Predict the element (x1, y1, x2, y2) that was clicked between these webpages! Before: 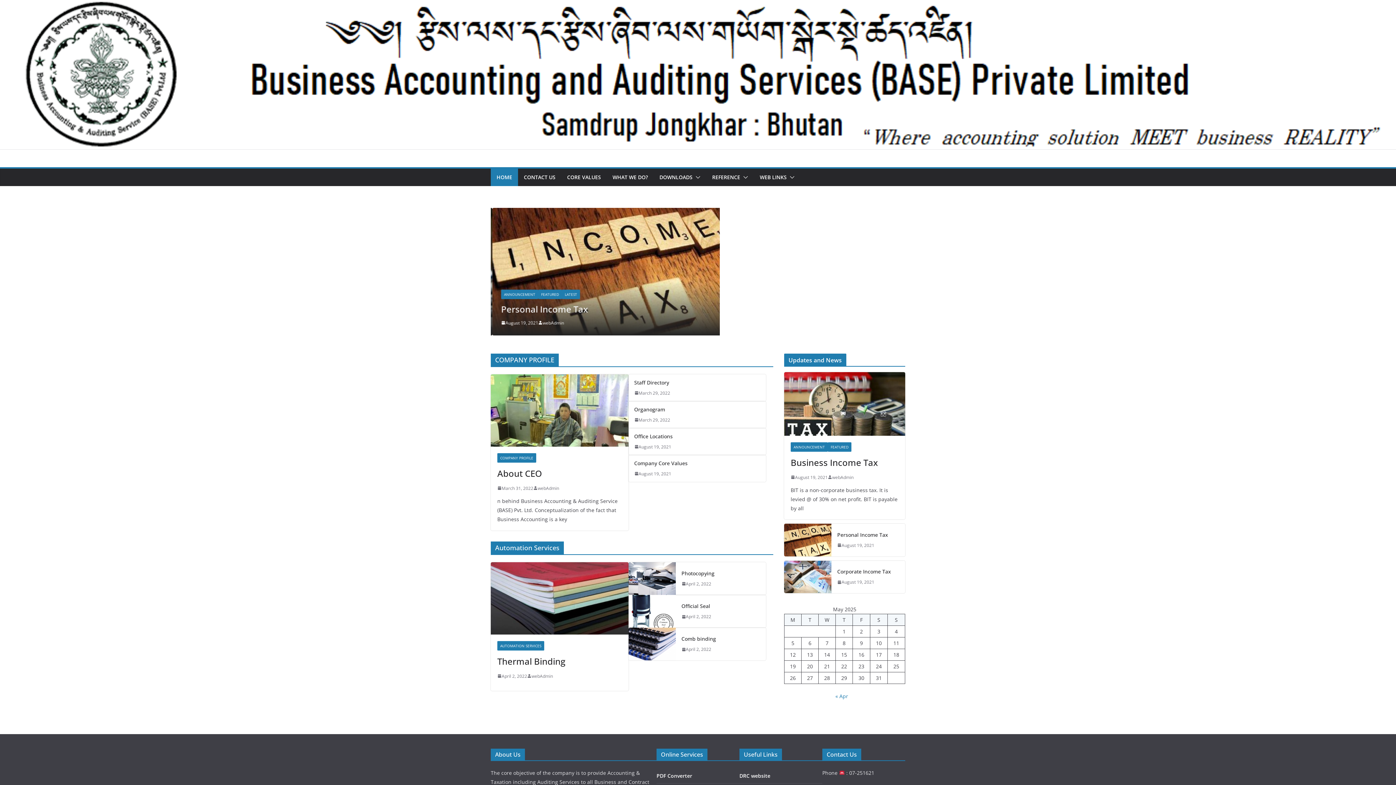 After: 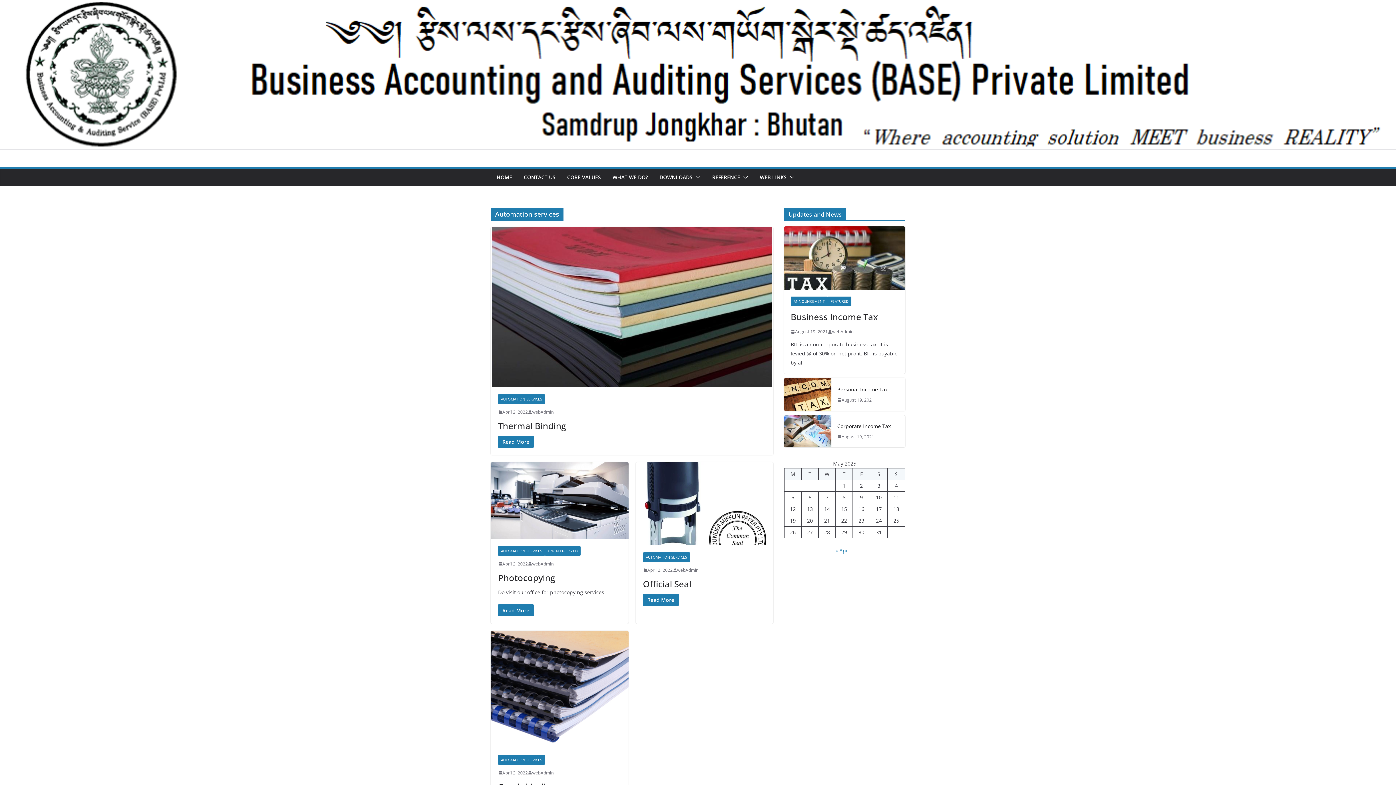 Action: label: AUTOMATION SERVICES bbox: (497, 641, 544, 650)